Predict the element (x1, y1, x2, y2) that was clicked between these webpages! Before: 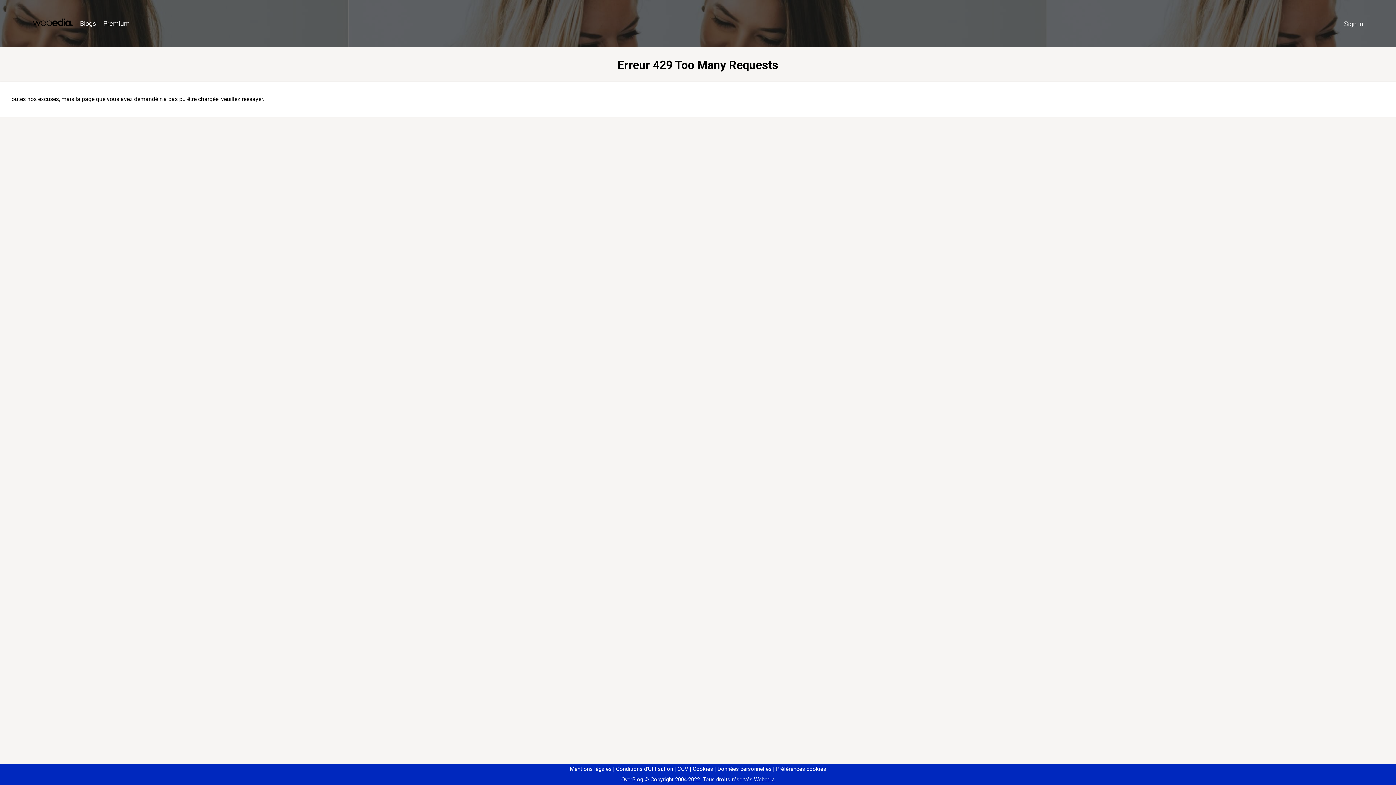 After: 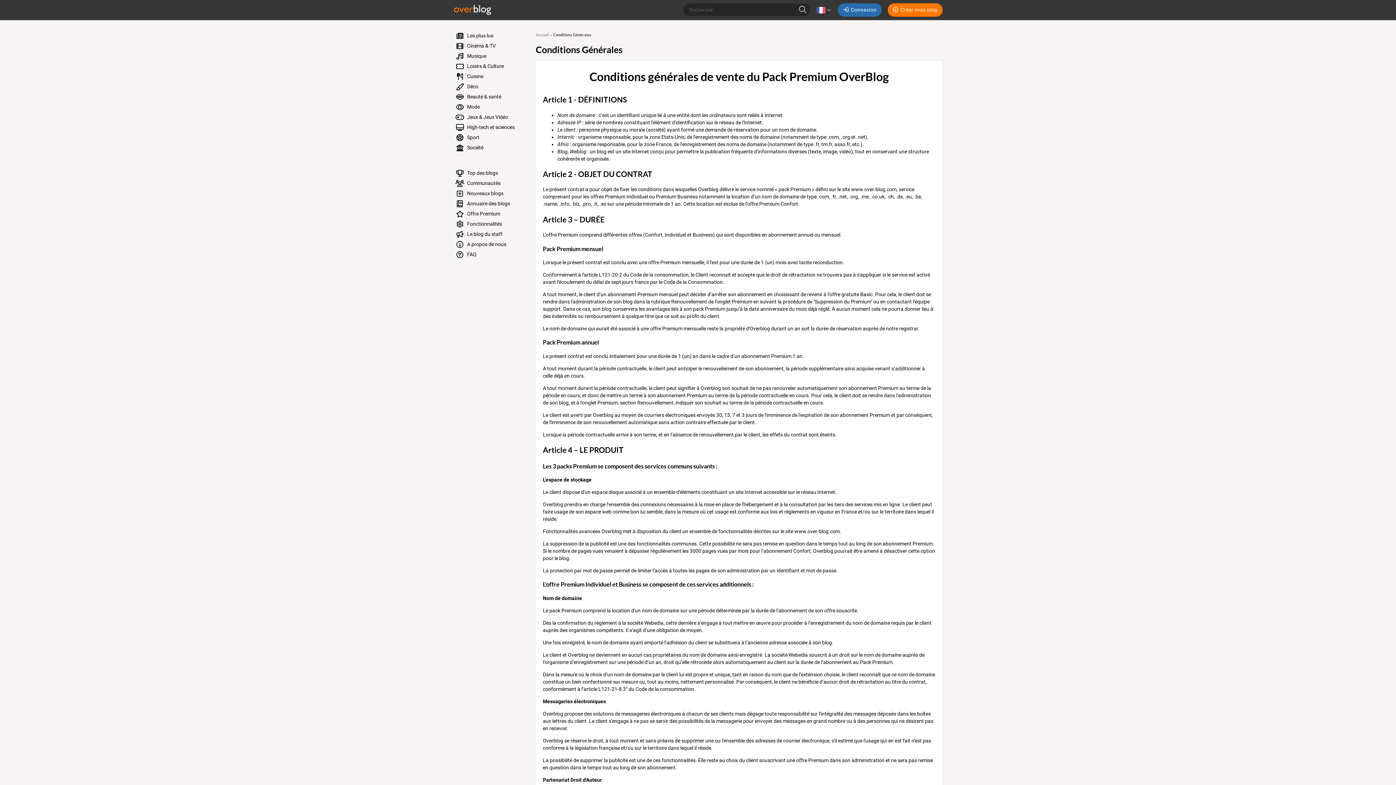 Action: bbox: (674, 766, 688, 772) label: CGV